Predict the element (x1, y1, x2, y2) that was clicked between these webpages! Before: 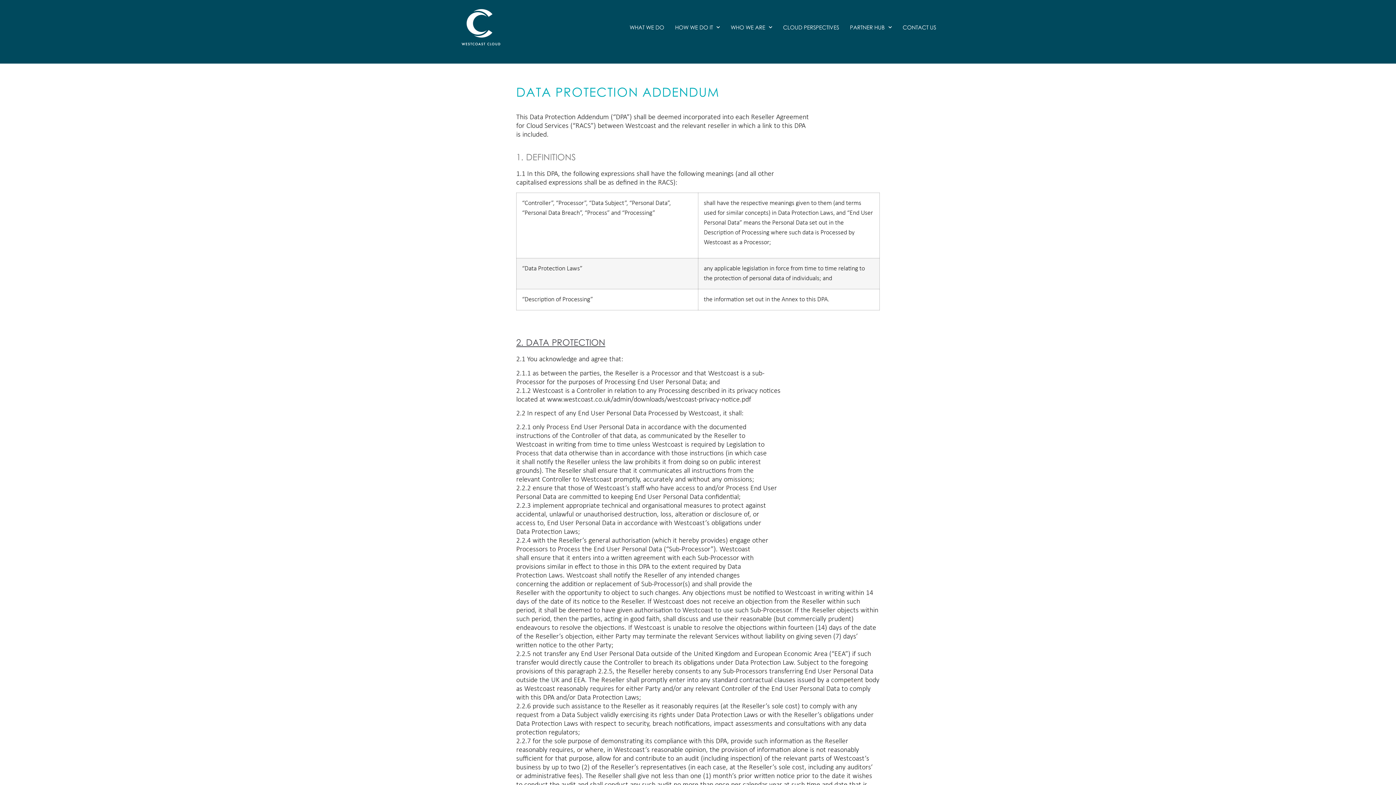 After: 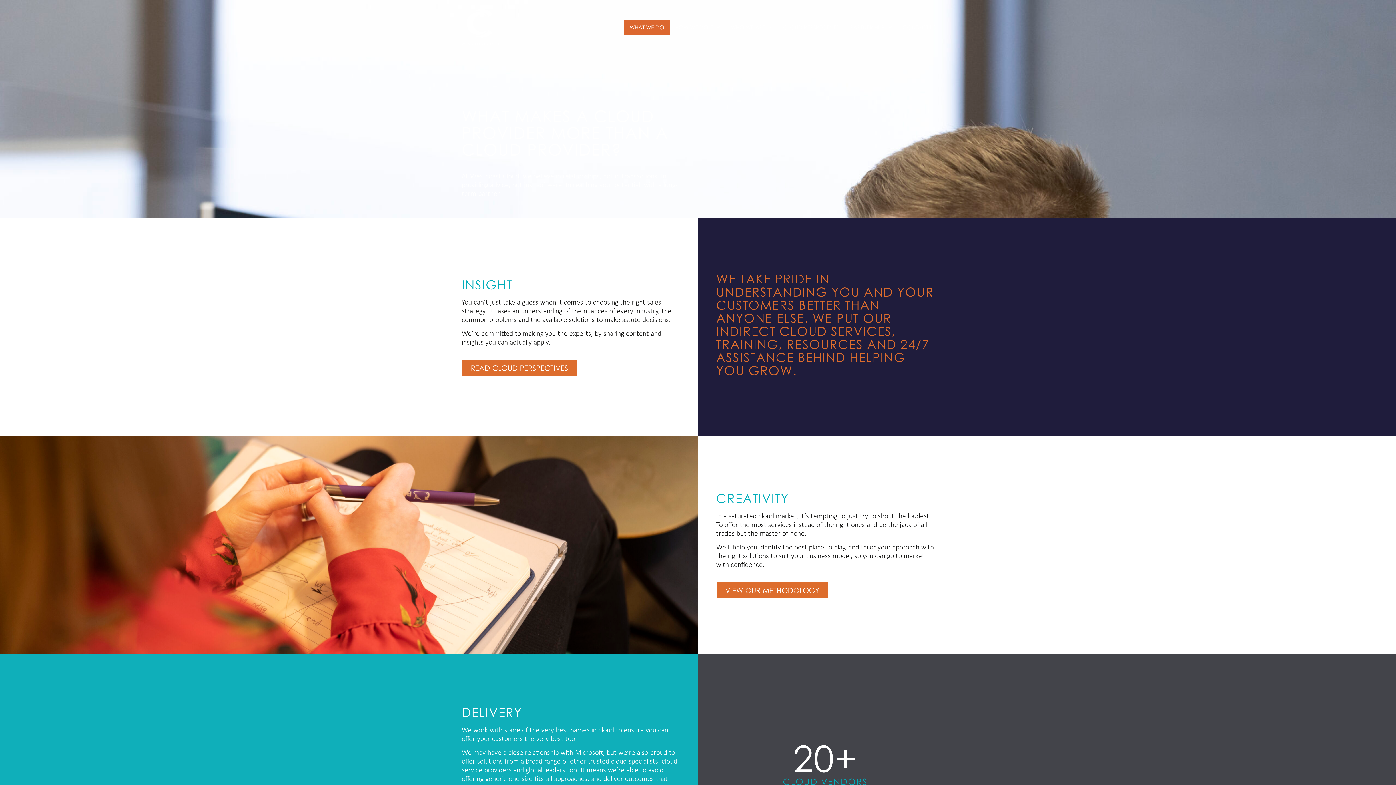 Action: label: WHAT WE DO bbox: (624, 20, 669, 34)